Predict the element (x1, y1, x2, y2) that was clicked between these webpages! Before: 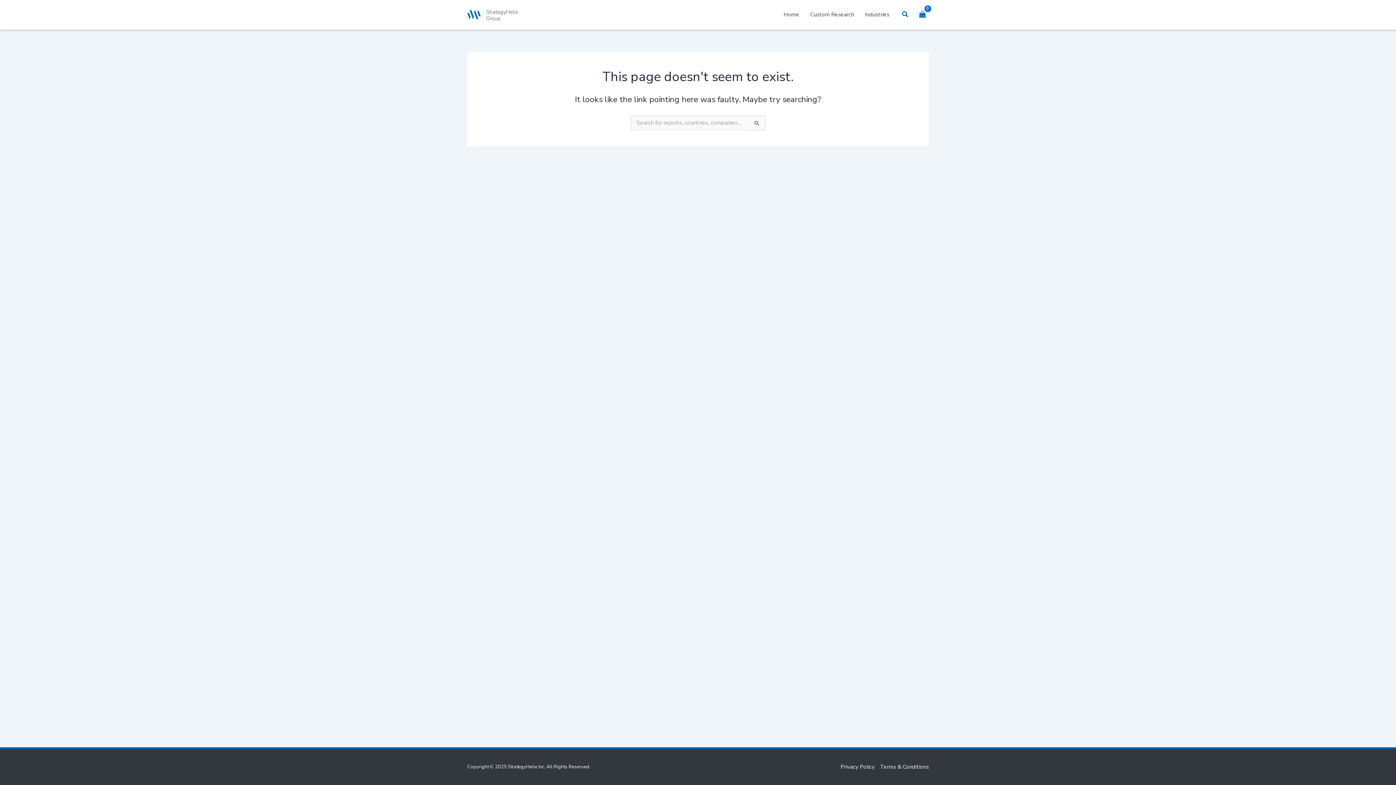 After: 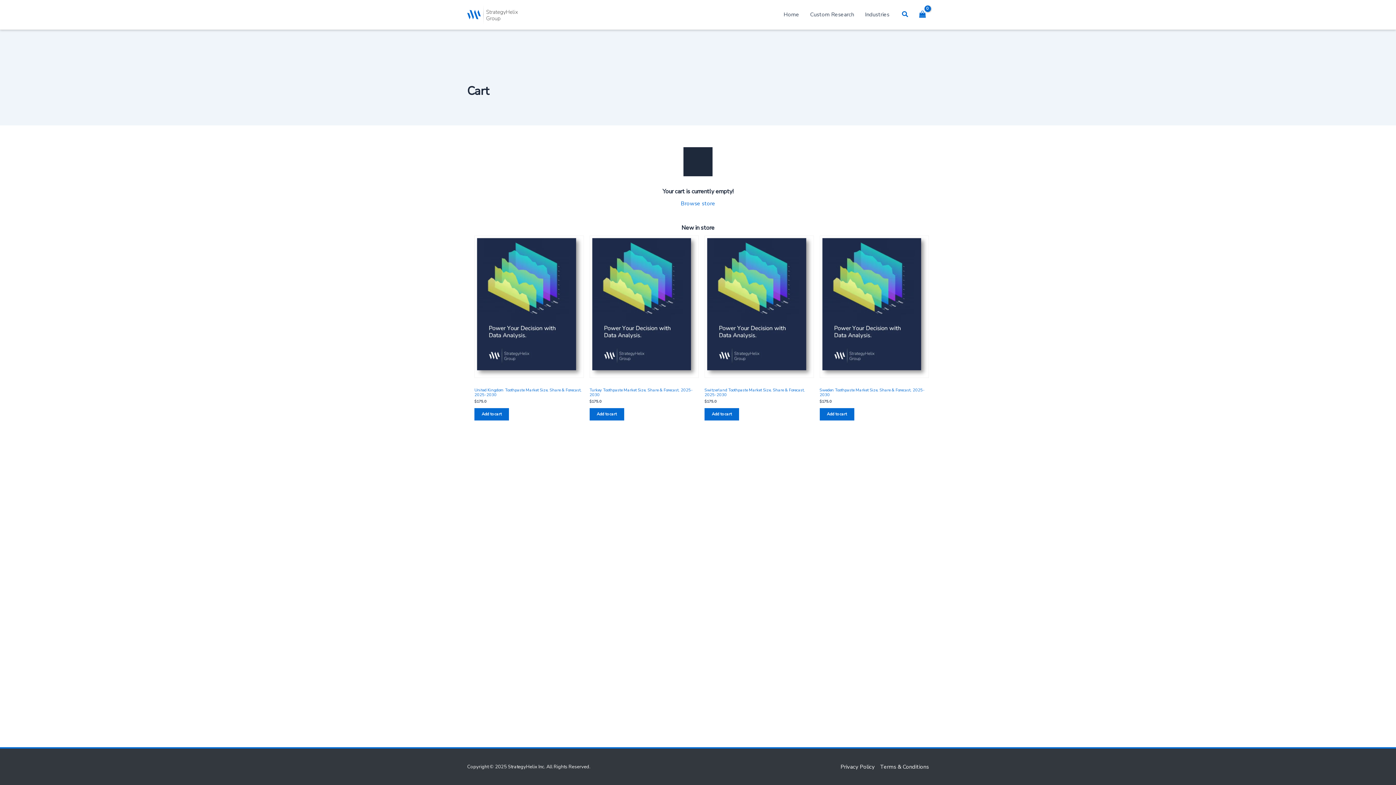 Action: label: View Shopping Cart, empty bbox: (916, 8, 929, 20)